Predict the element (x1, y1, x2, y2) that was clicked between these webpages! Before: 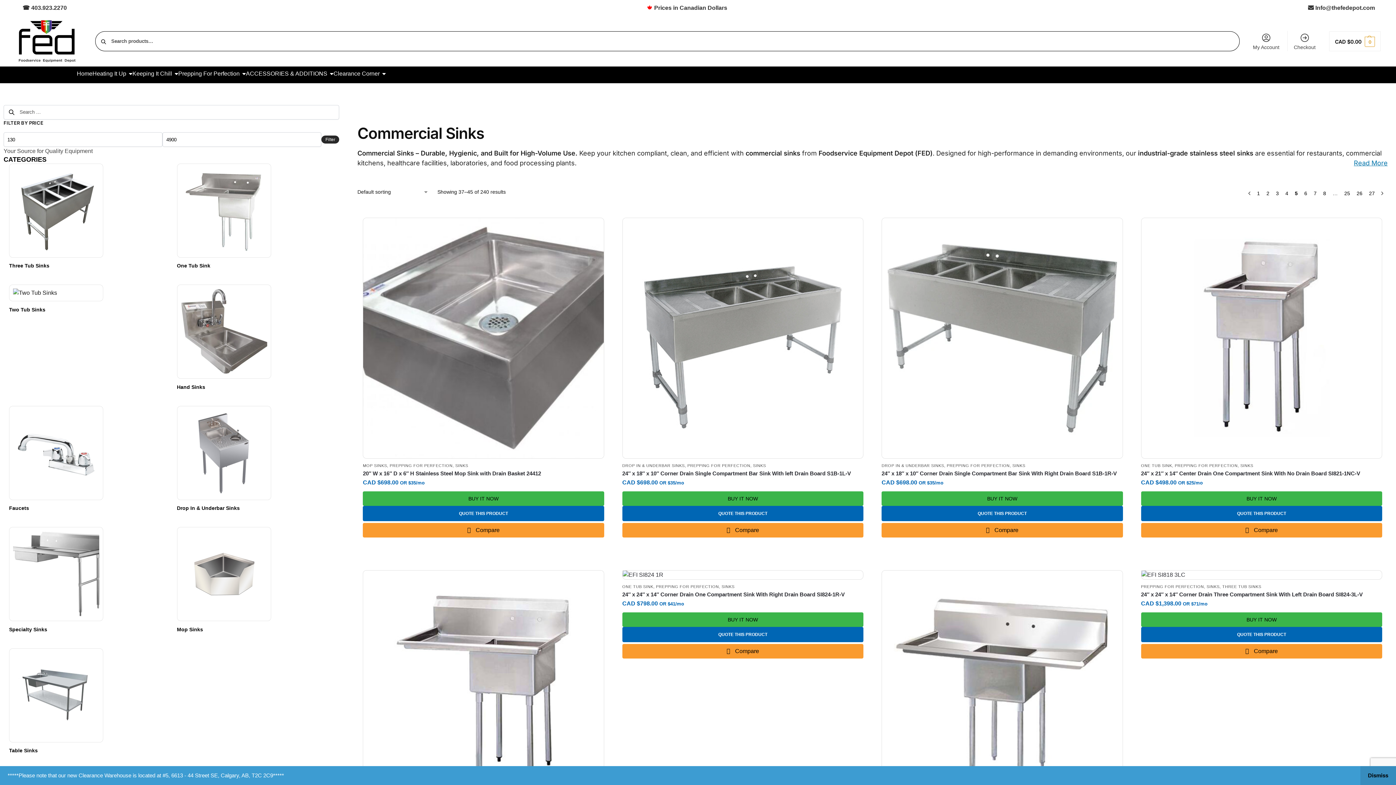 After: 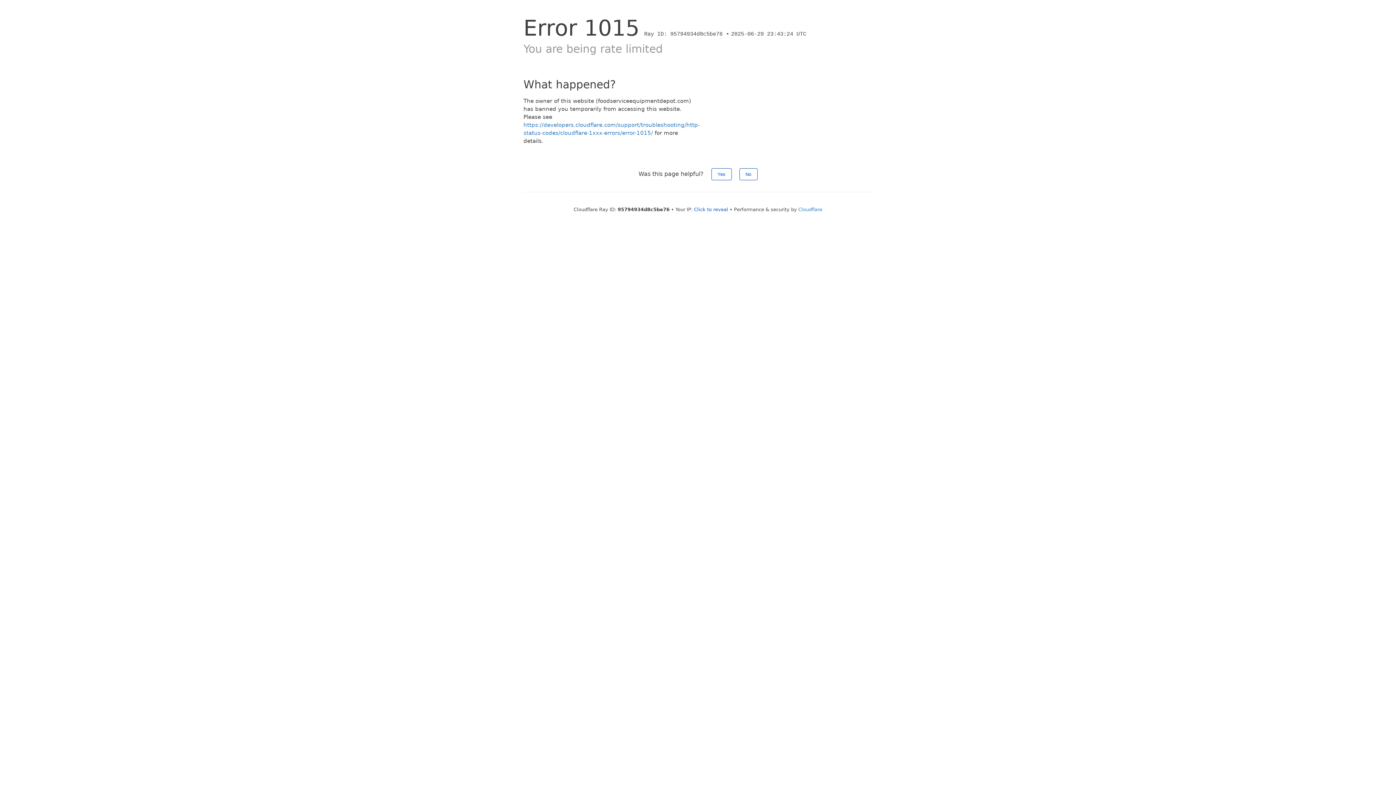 Action: bbox: (15, 19, 77, 62)